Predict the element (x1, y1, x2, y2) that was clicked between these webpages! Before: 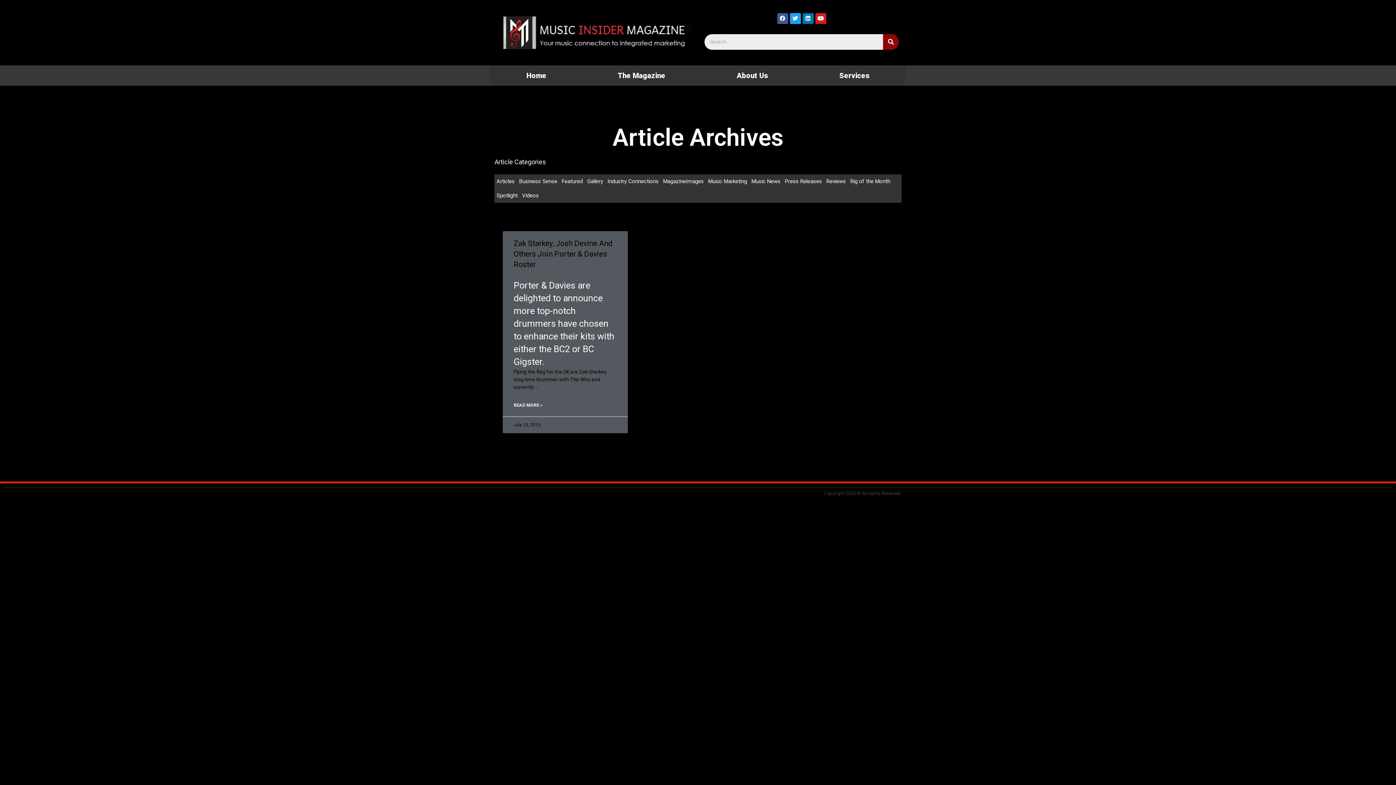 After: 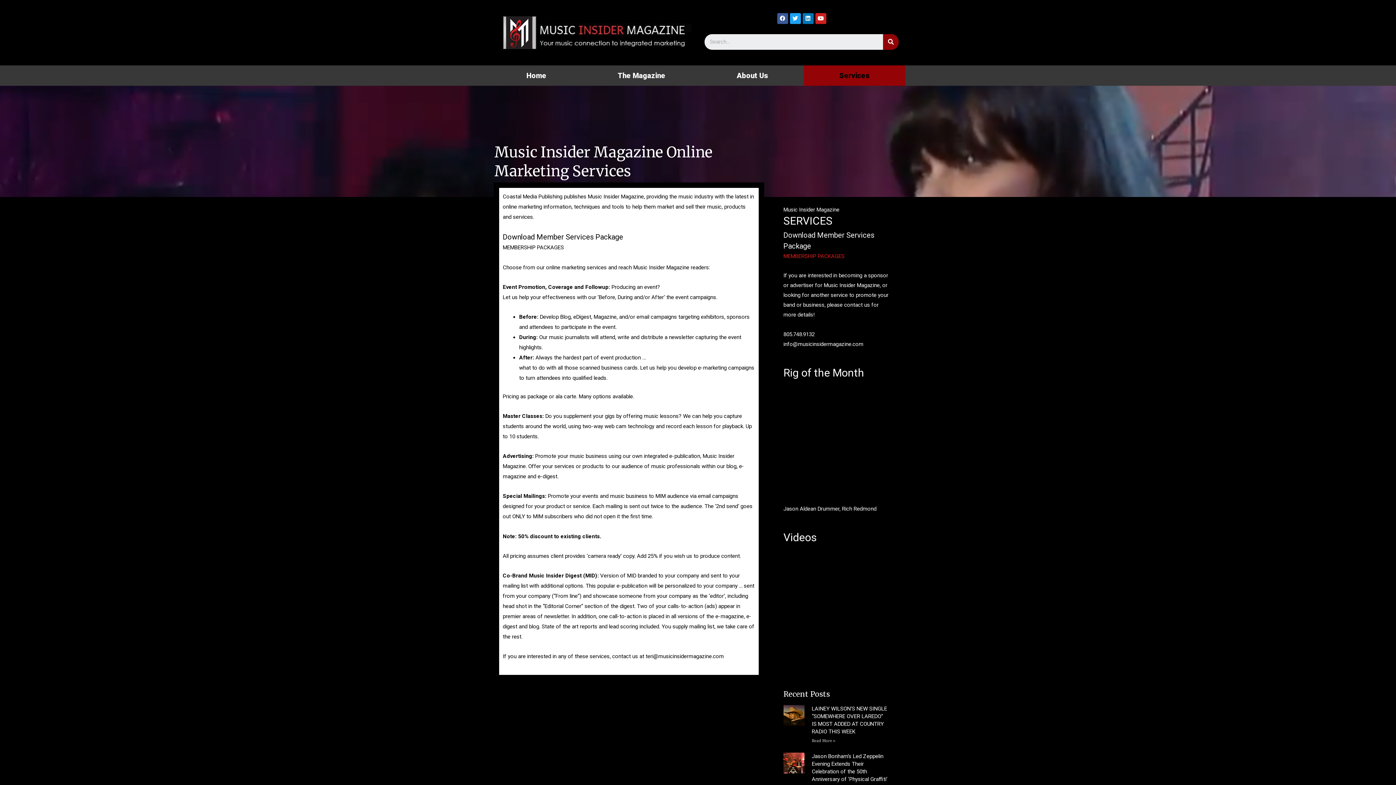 Action: label: Services bbox: (803, 65, 905, 85)